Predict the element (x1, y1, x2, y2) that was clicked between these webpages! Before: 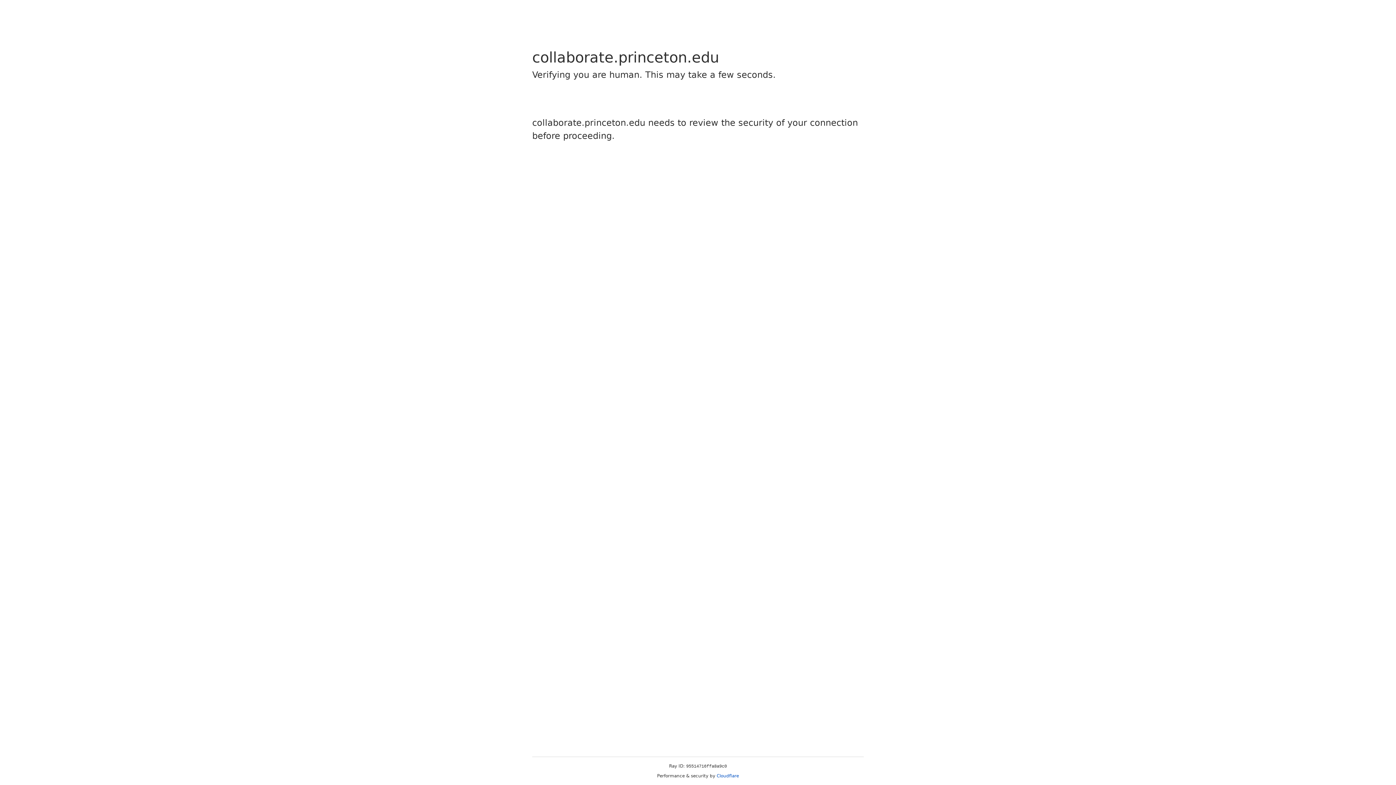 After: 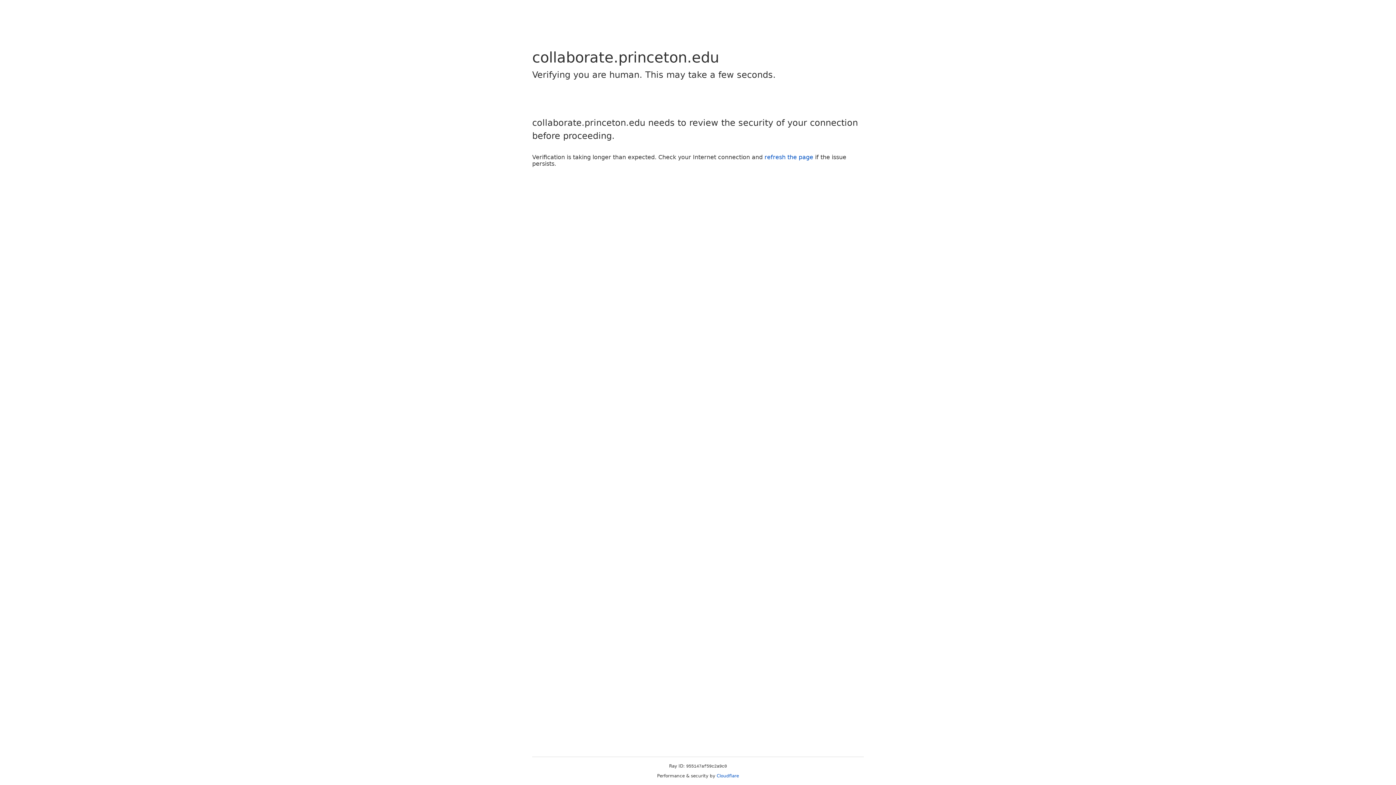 Action: label: Cloudflare bbox: (716, 773, 739, 778)